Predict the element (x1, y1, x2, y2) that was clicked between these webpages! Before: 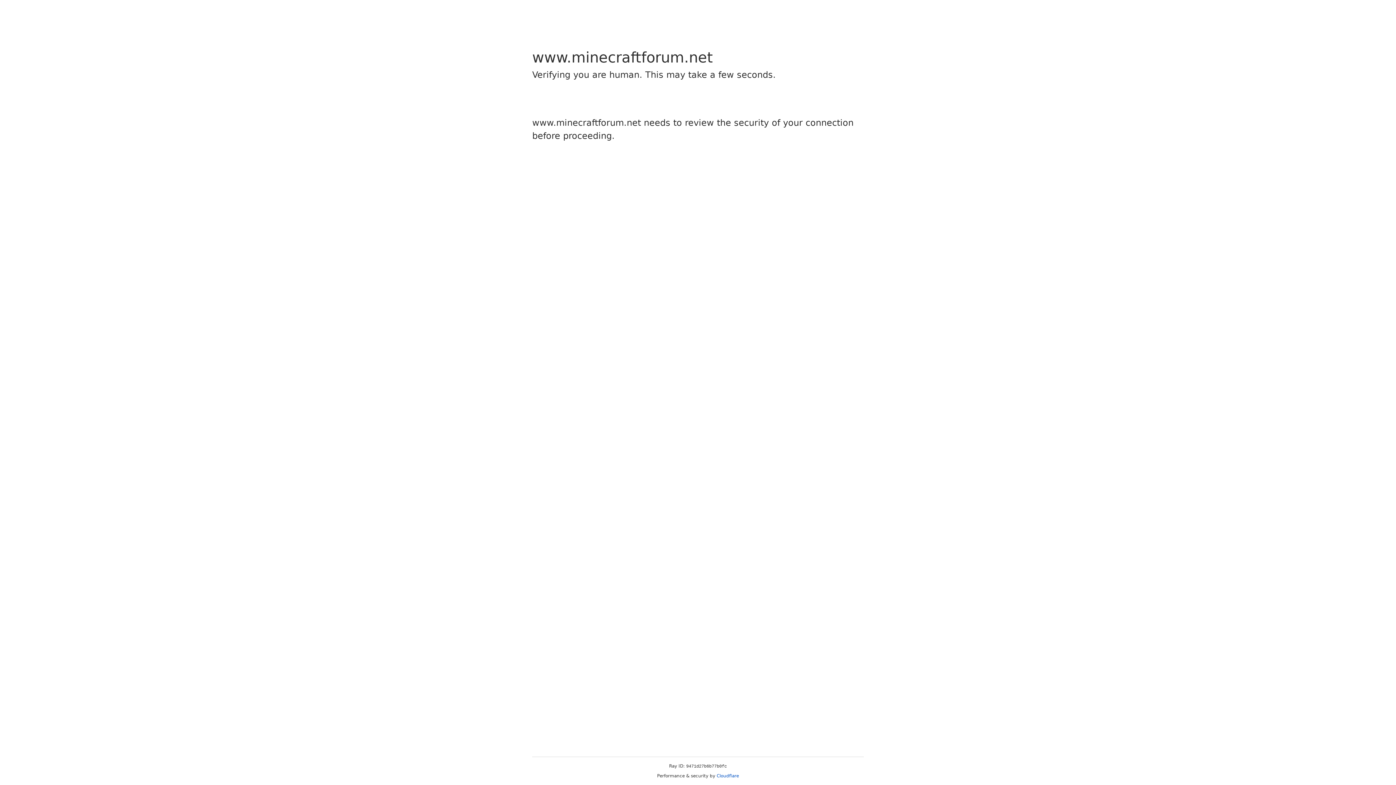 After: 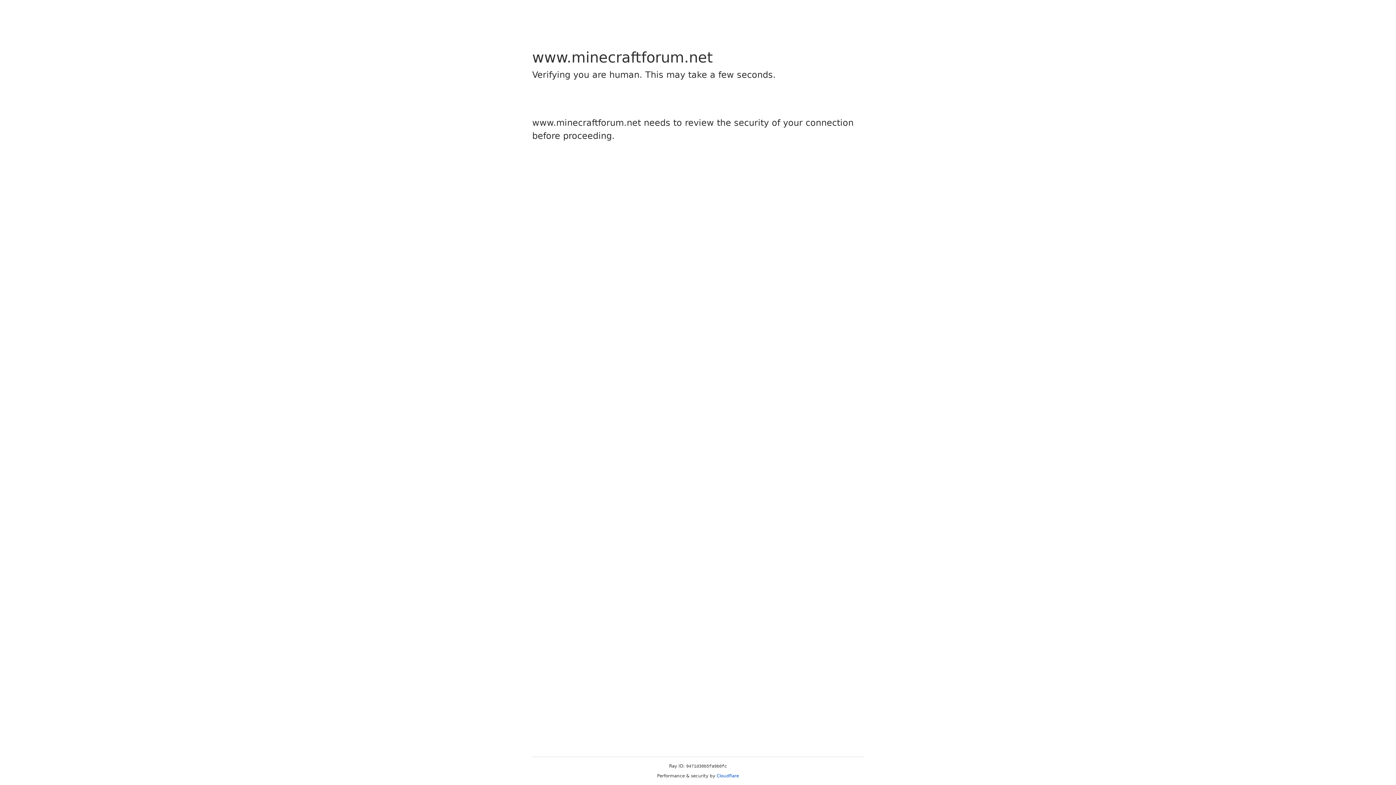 Action: label: Cloudflare bbox: (716, 773, 739, 778)